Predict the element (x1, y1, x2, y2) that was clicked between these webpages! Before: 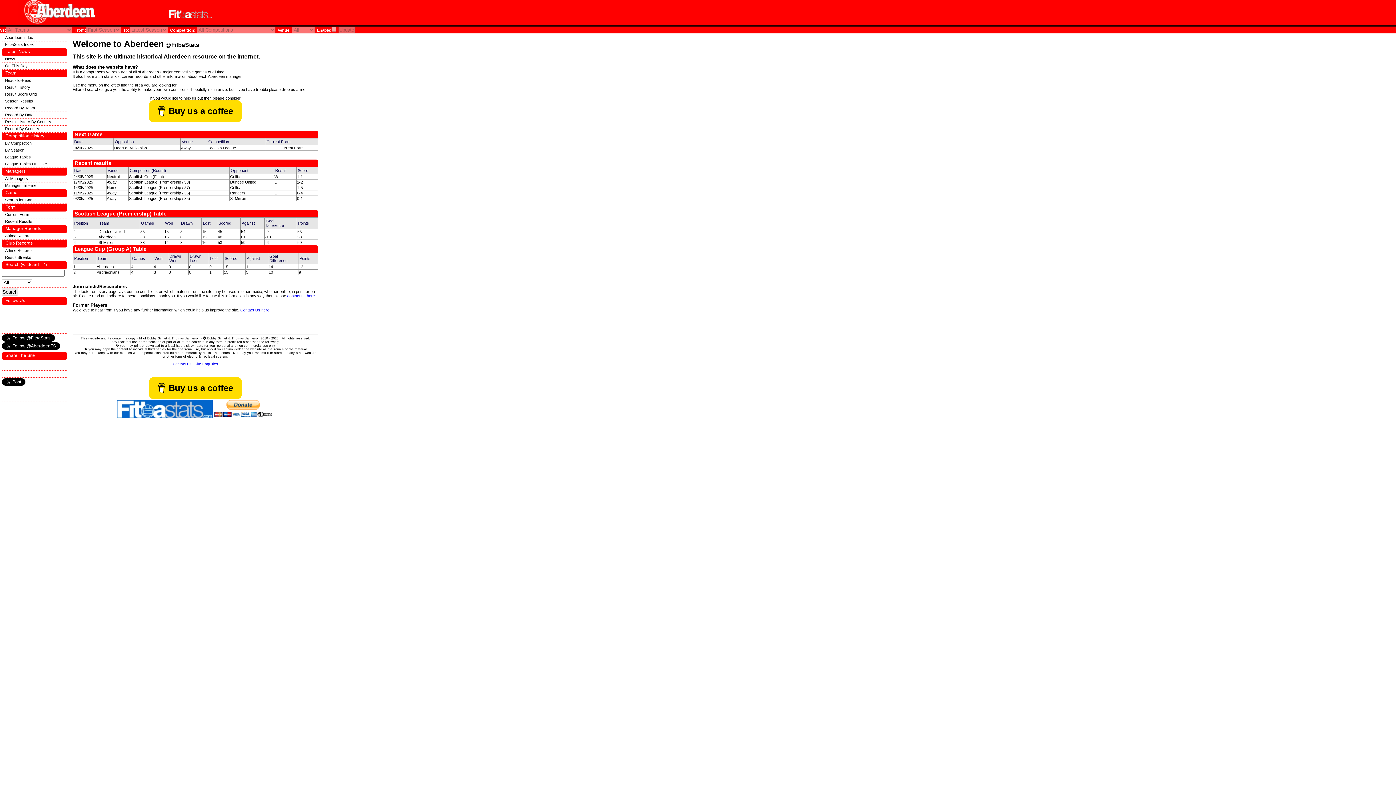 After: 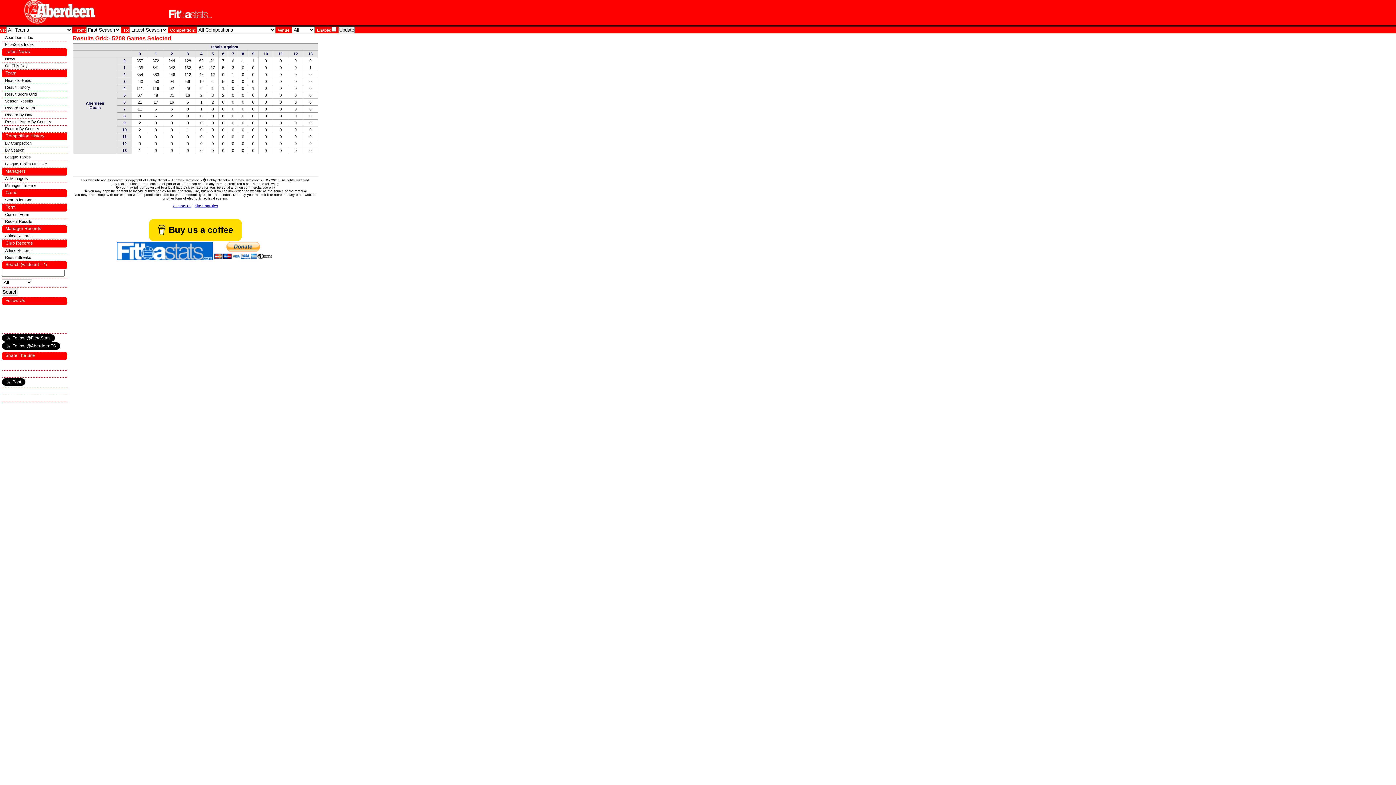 Action: bbox: (1, 92, 36, 96) label: Result Score Grid